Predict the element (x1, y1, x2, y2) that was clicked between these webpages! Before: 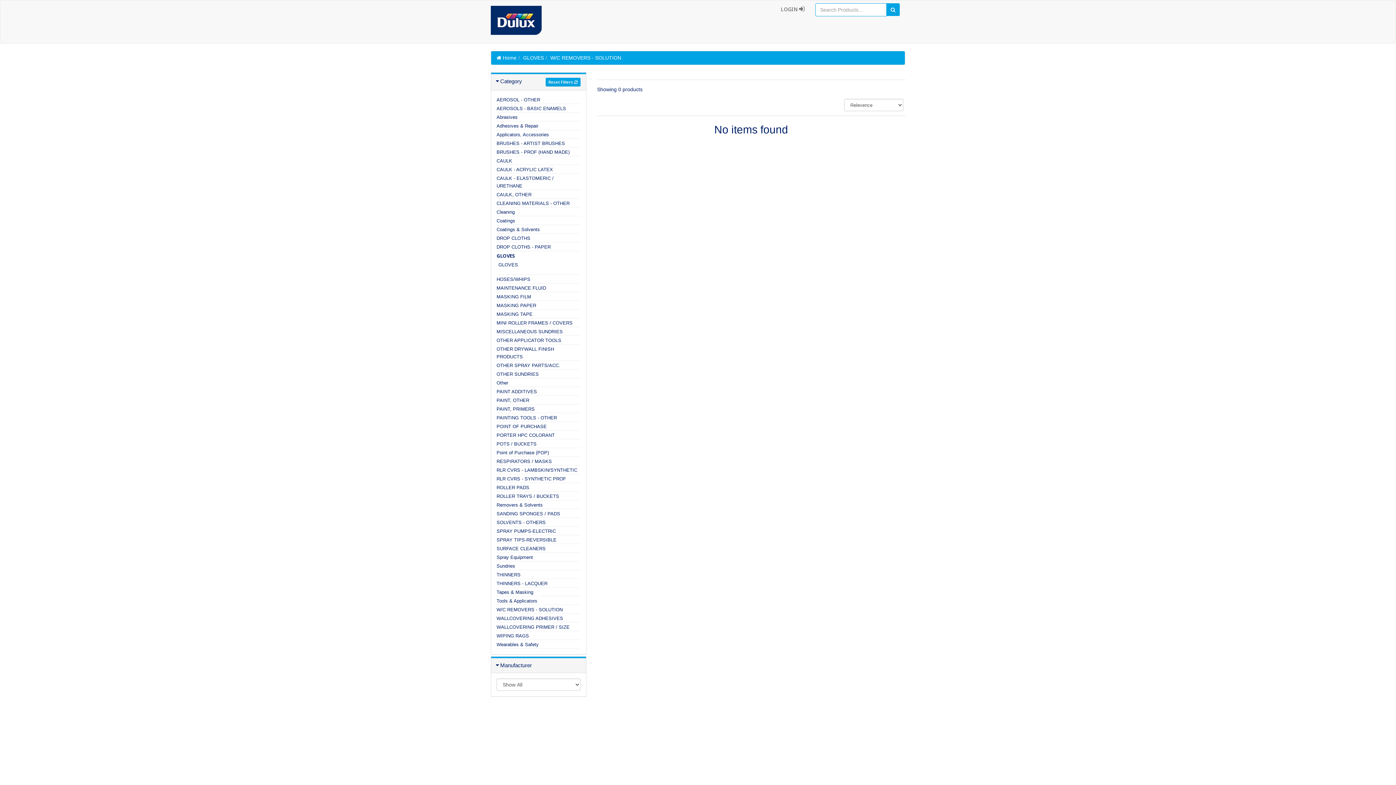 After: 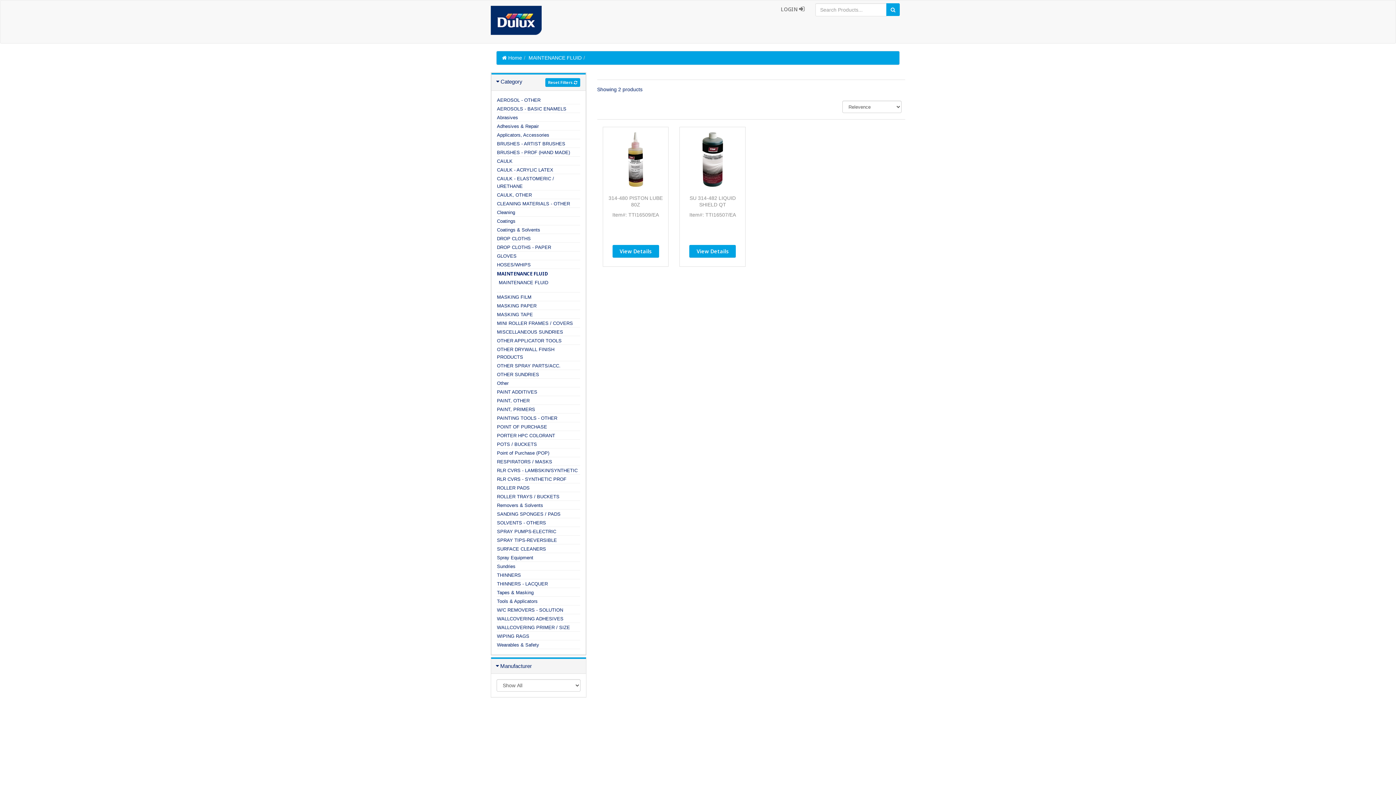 Action: label: MAINTENANCE FLUID bbox: (496, 285, 546, 290)